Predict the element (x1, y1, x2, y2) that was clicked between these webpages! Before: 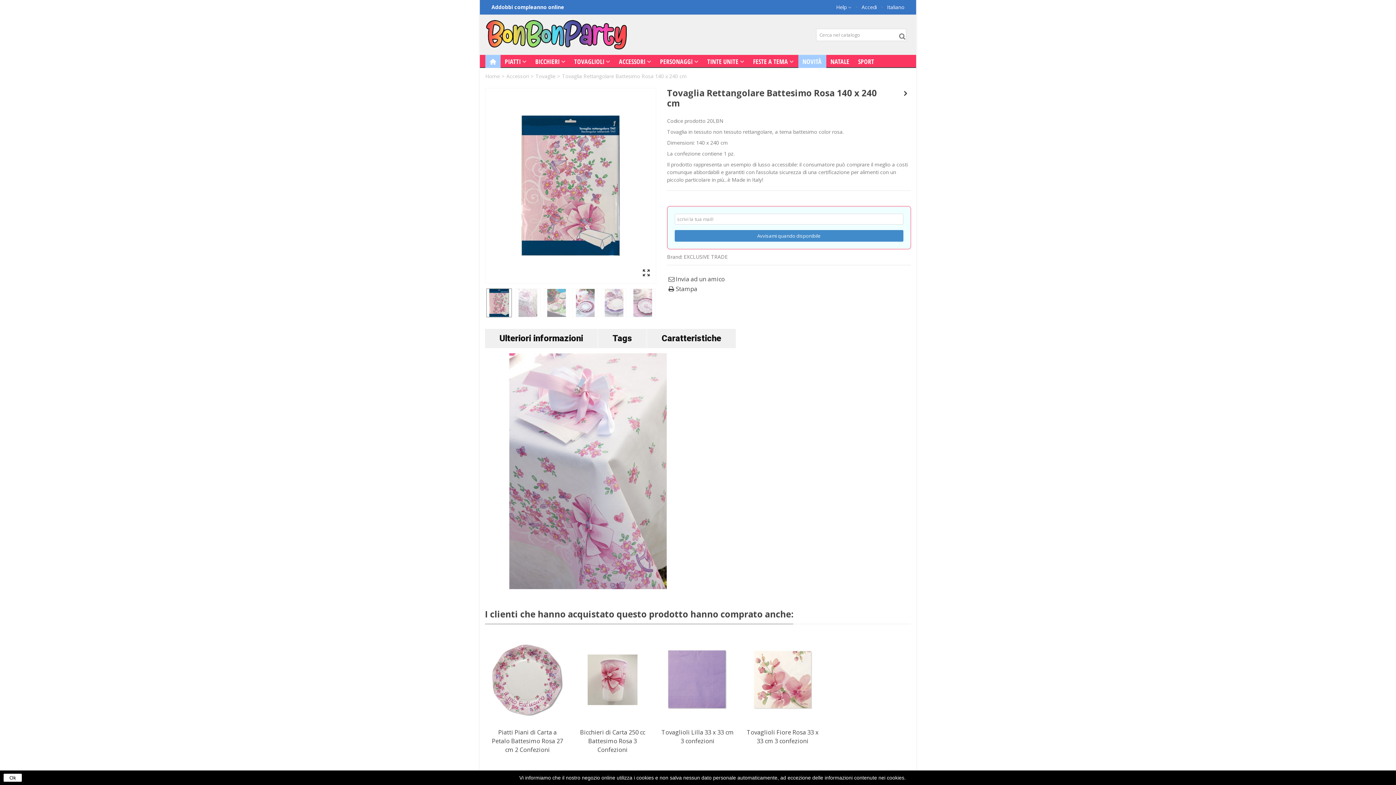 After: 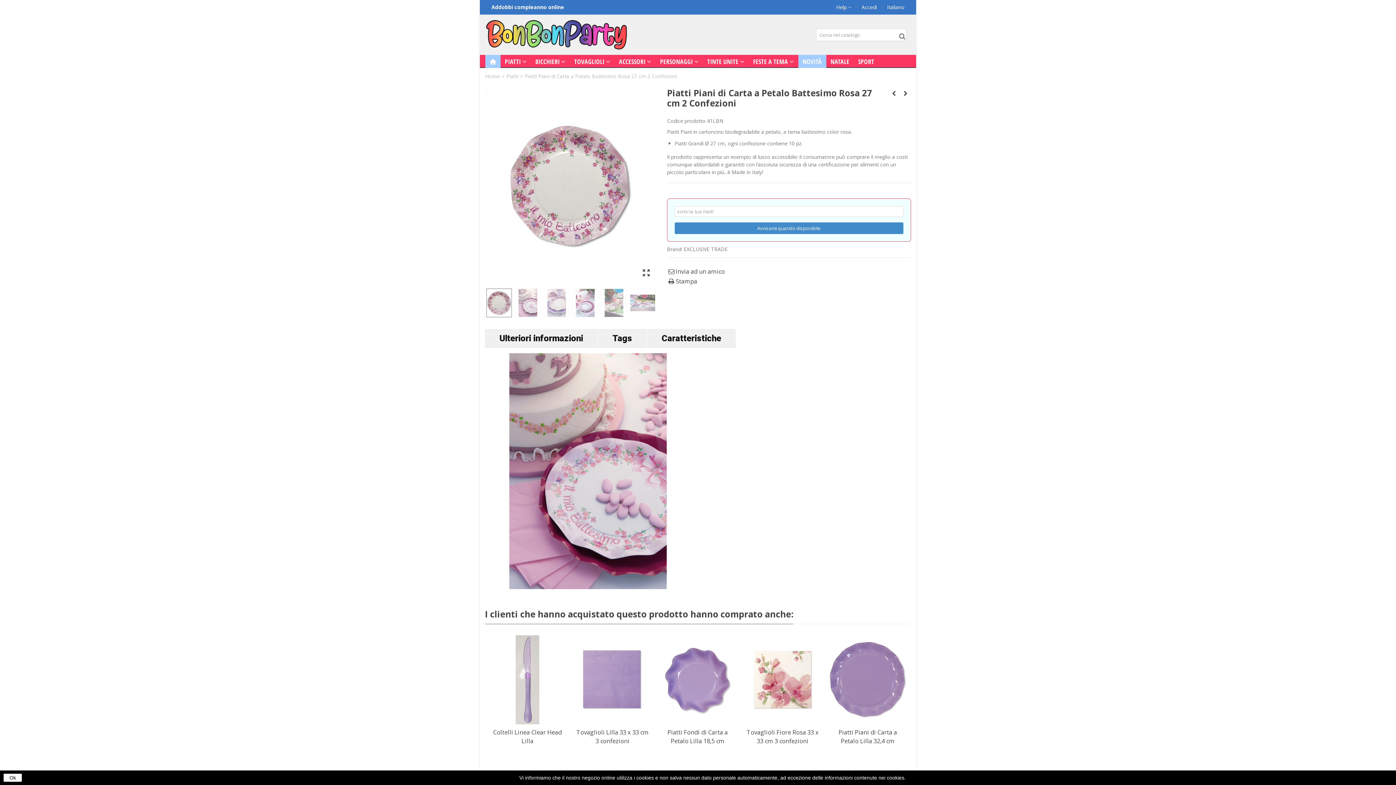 Action: bbox: (490, 728, 564, 754) label: Piatti Piani di Carta a Petalo Battesimo Rosa 27 cm 2 Confezioni